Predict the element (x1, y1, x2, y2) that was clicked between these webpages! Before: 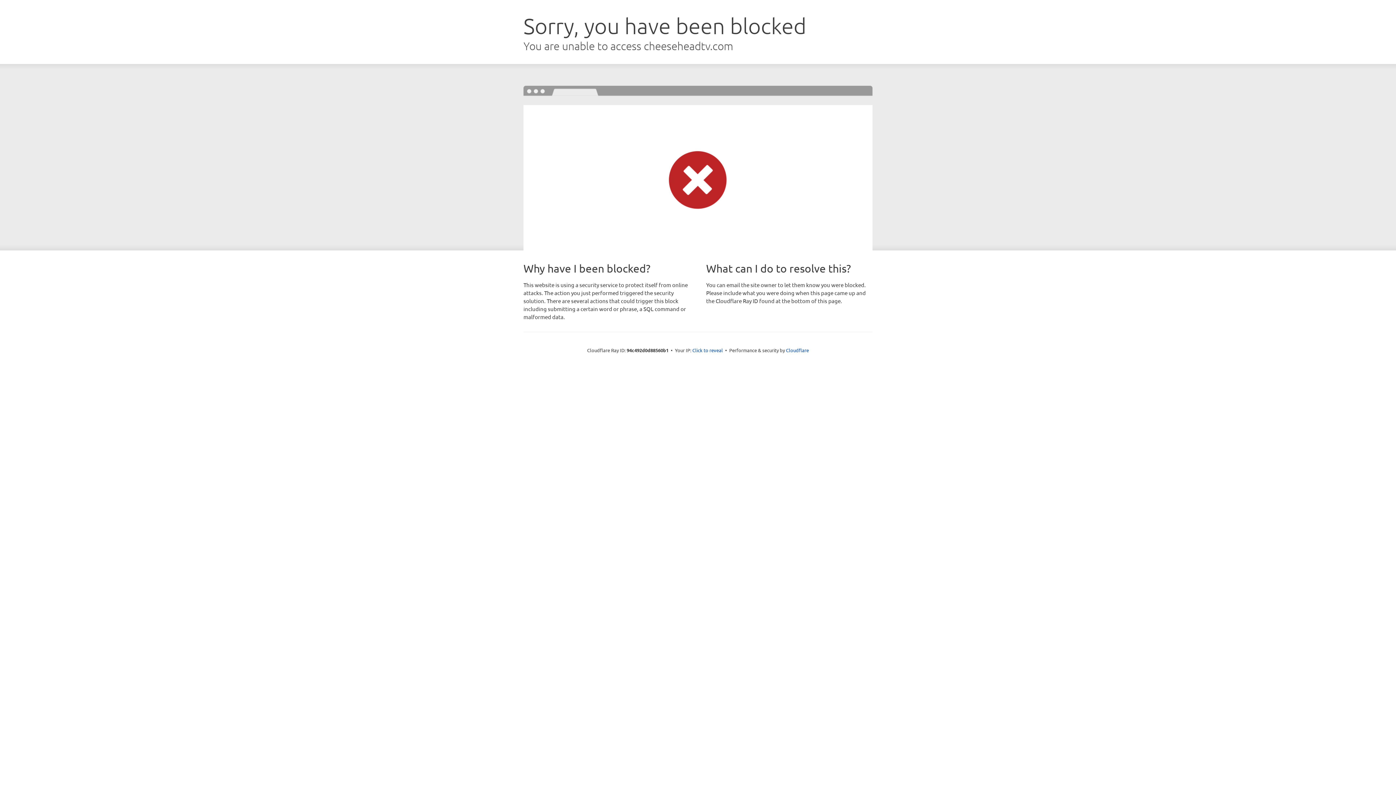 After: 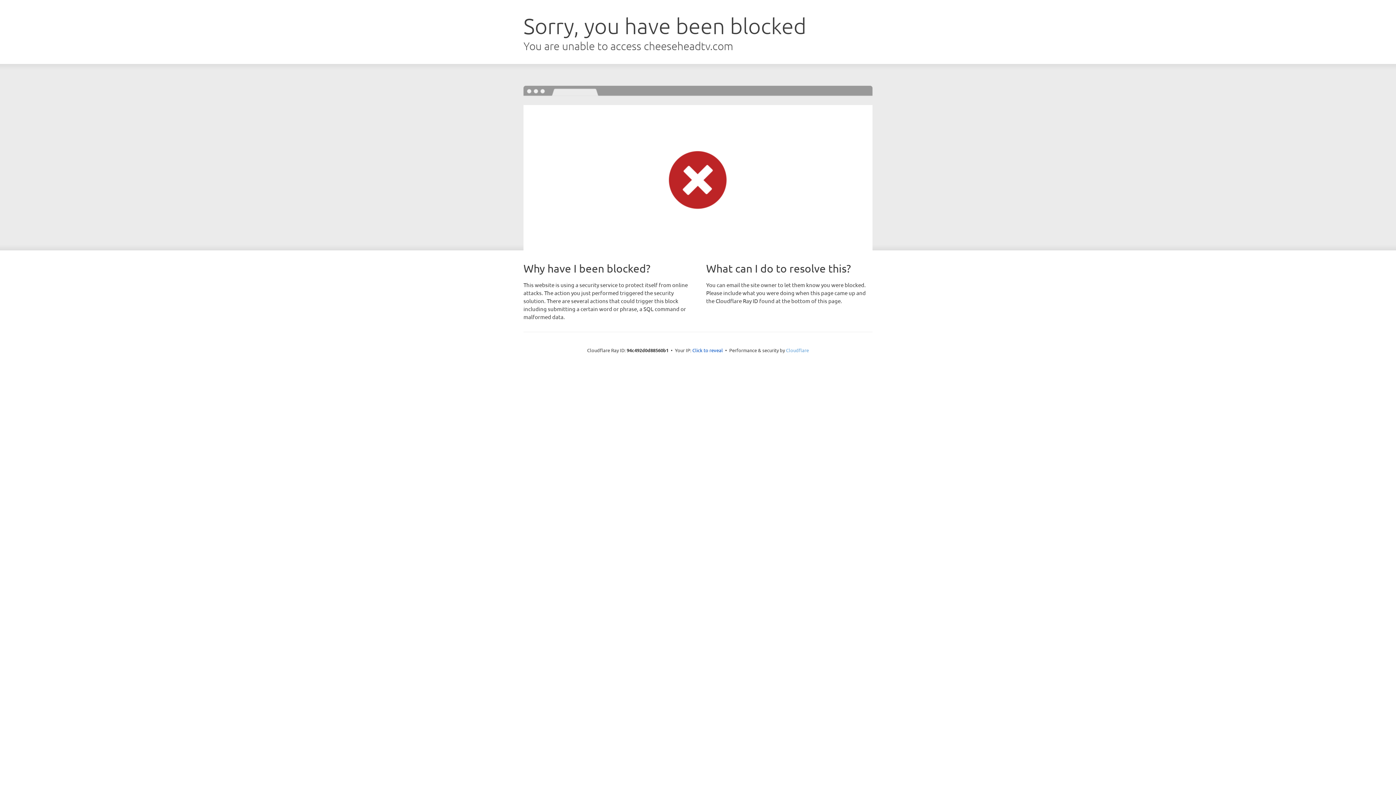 Action: bbox: (786, 347, 809, 353) label: Cloudflare